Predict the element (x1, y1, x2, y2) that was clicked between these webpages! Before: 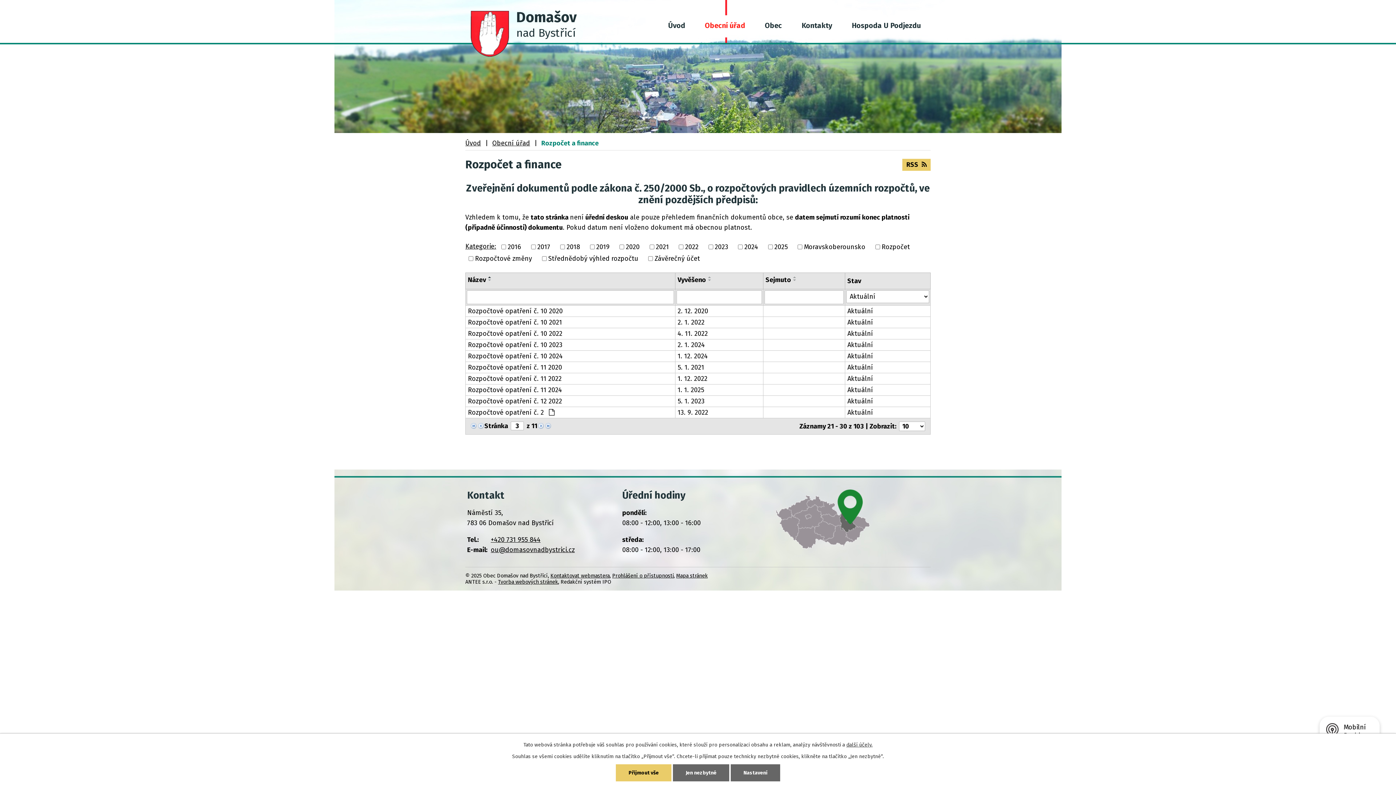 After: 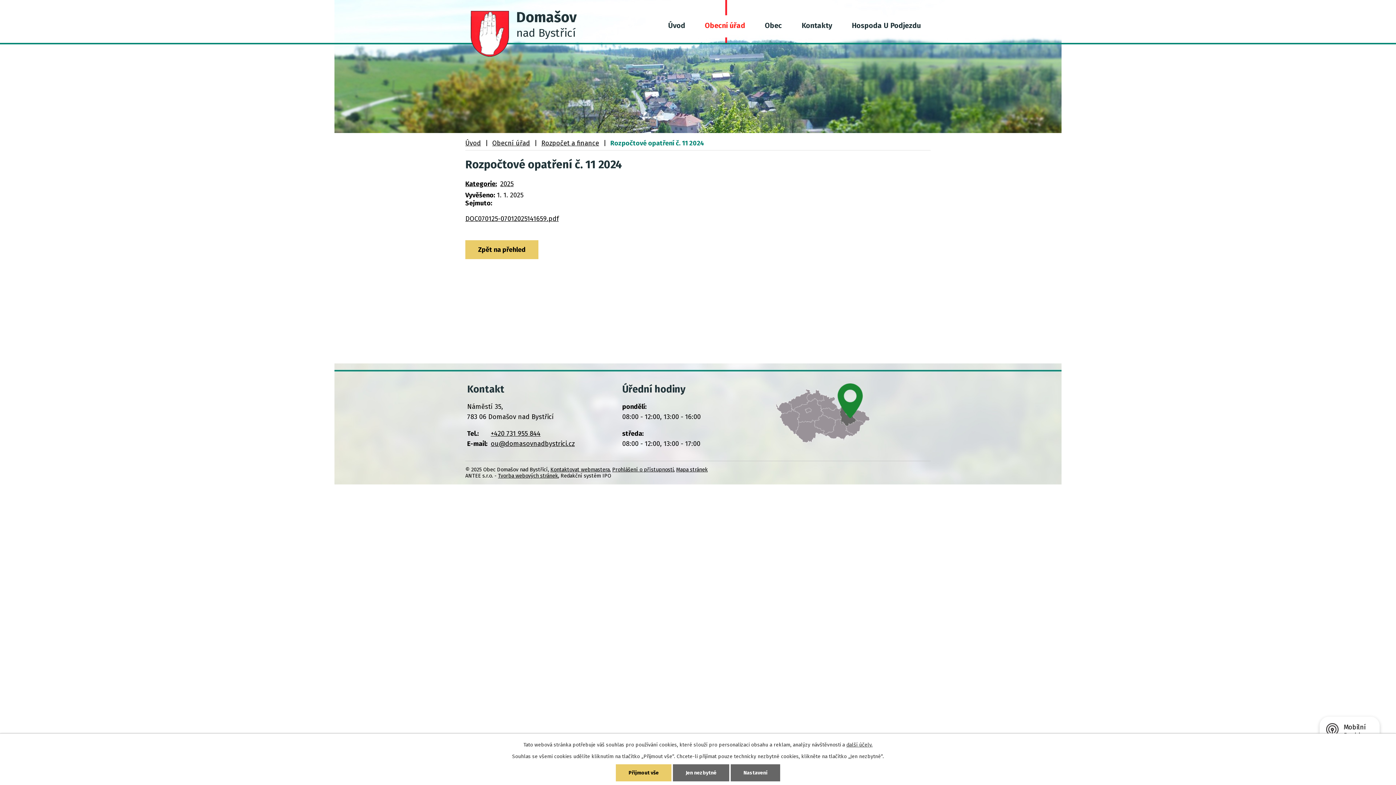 Action: bbox: (468, 386, 673, 394) label: Rozpočtové opatření č. 11 2024